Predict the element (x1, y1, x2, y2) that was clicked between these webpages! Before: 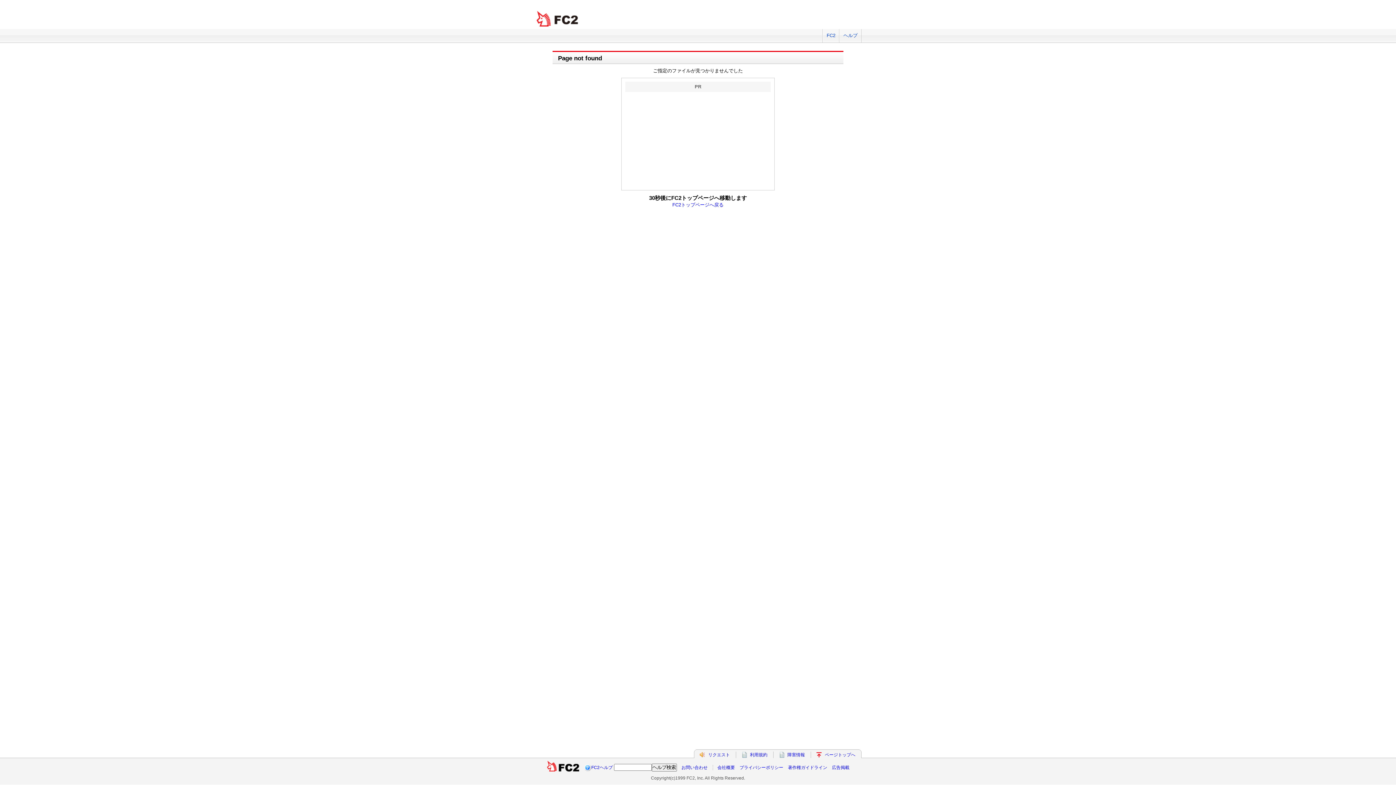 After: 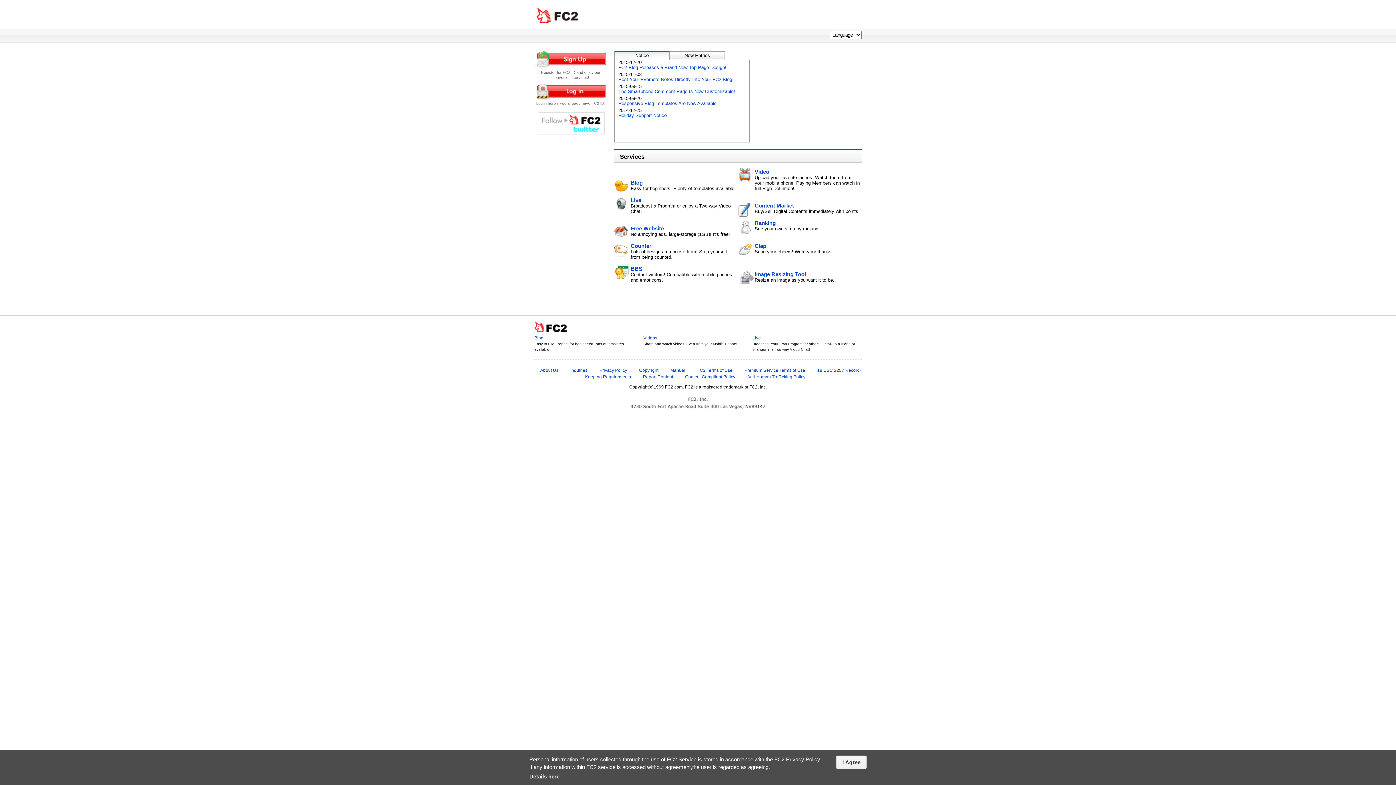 Action: label: FC2 total Web Solutions bbox: (534, 10, 581, 27)